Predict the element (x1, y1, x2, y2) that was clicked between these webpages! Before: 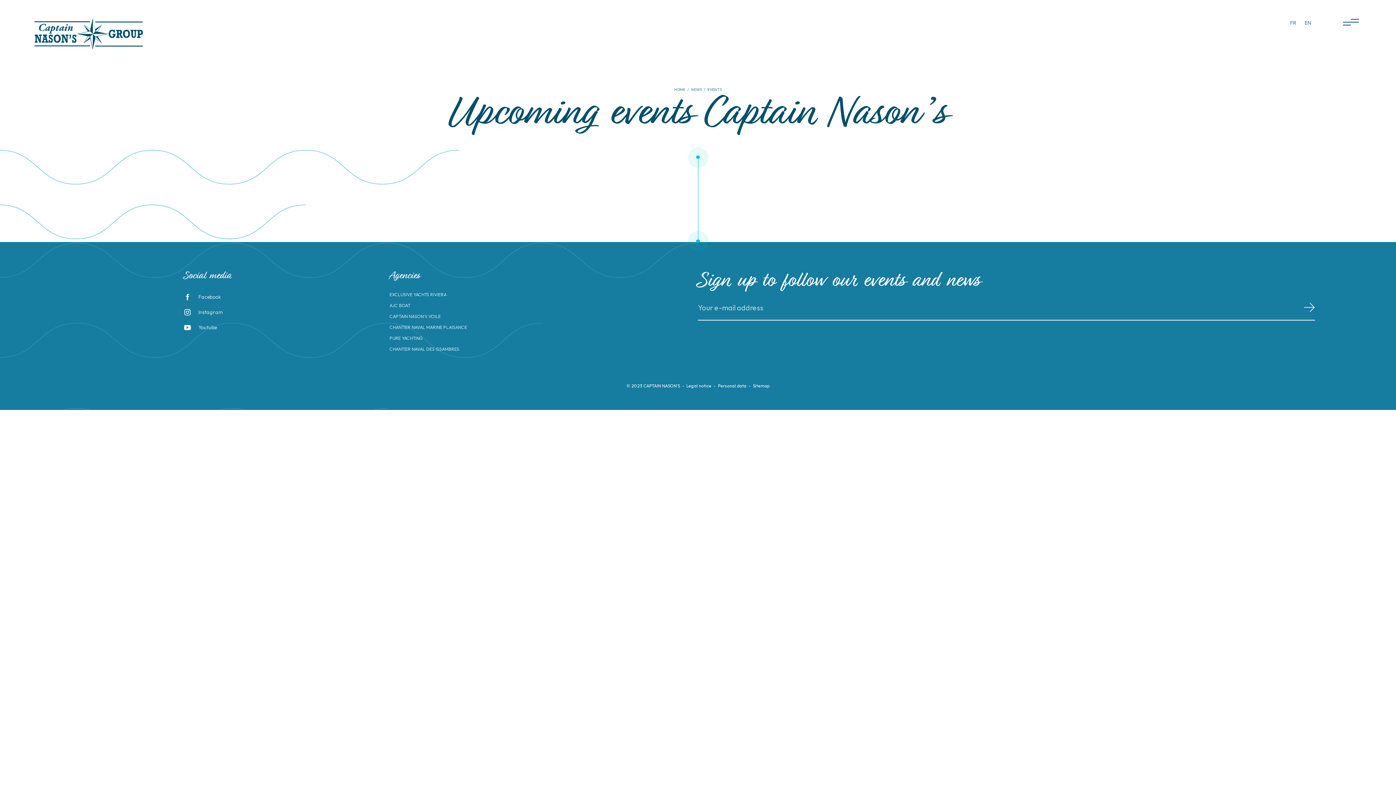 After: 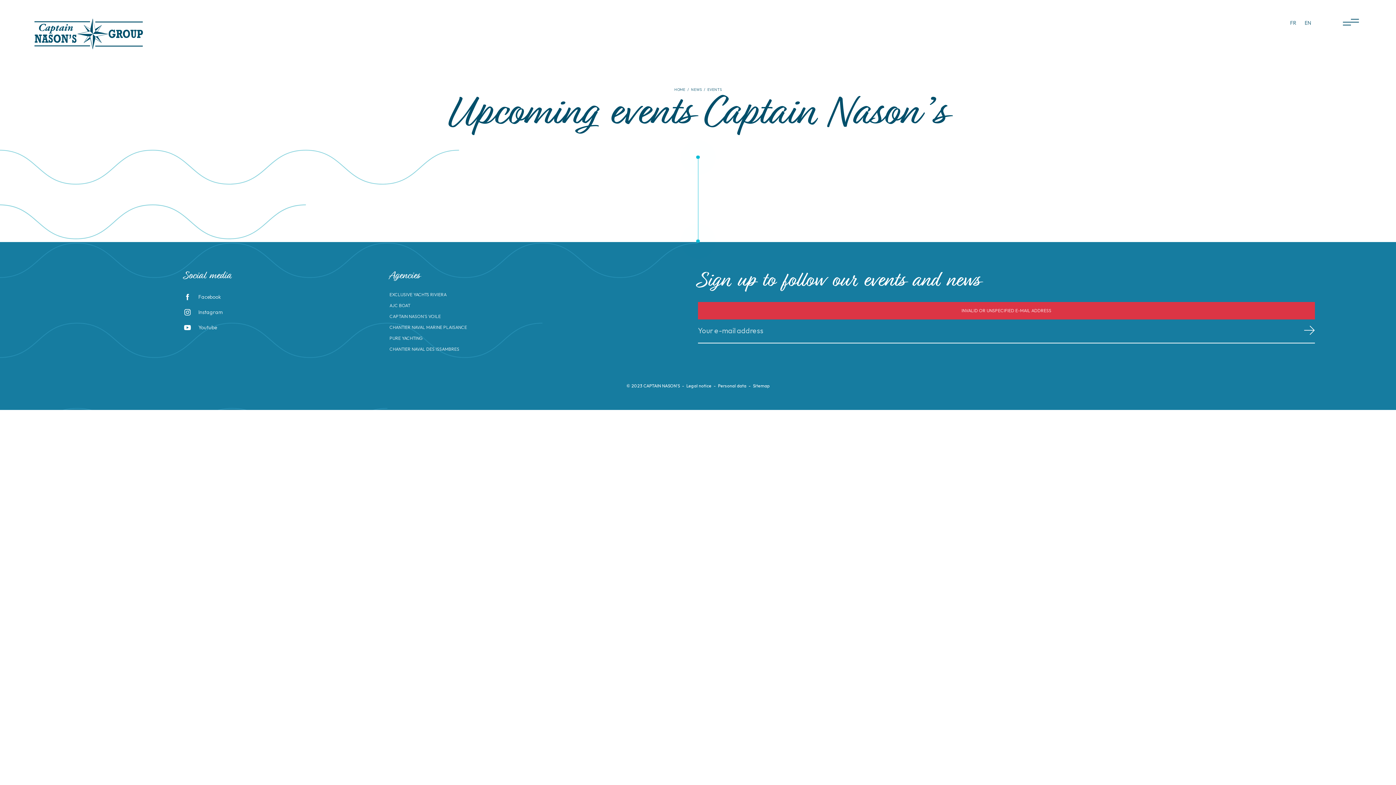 Action: bbox: (1304, 302, 1315, 313)